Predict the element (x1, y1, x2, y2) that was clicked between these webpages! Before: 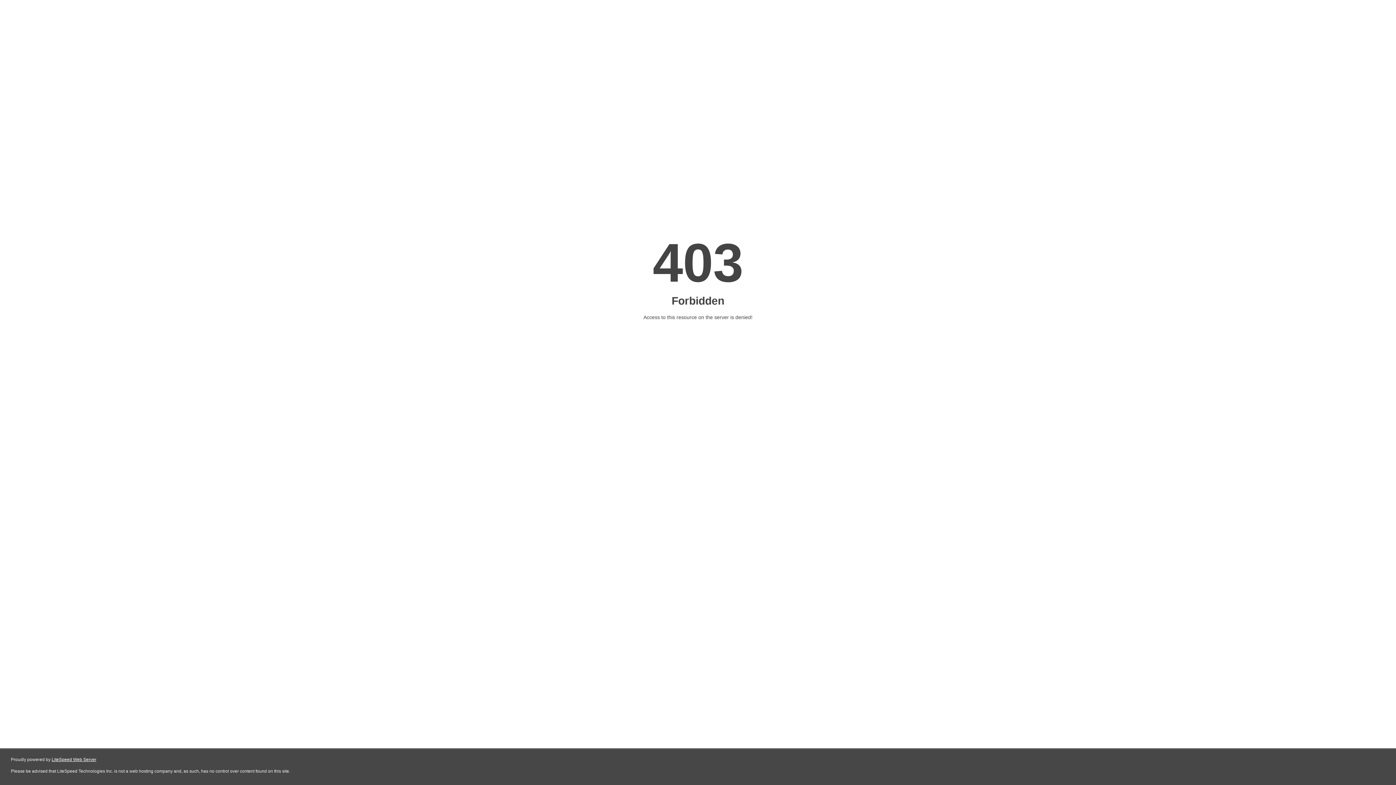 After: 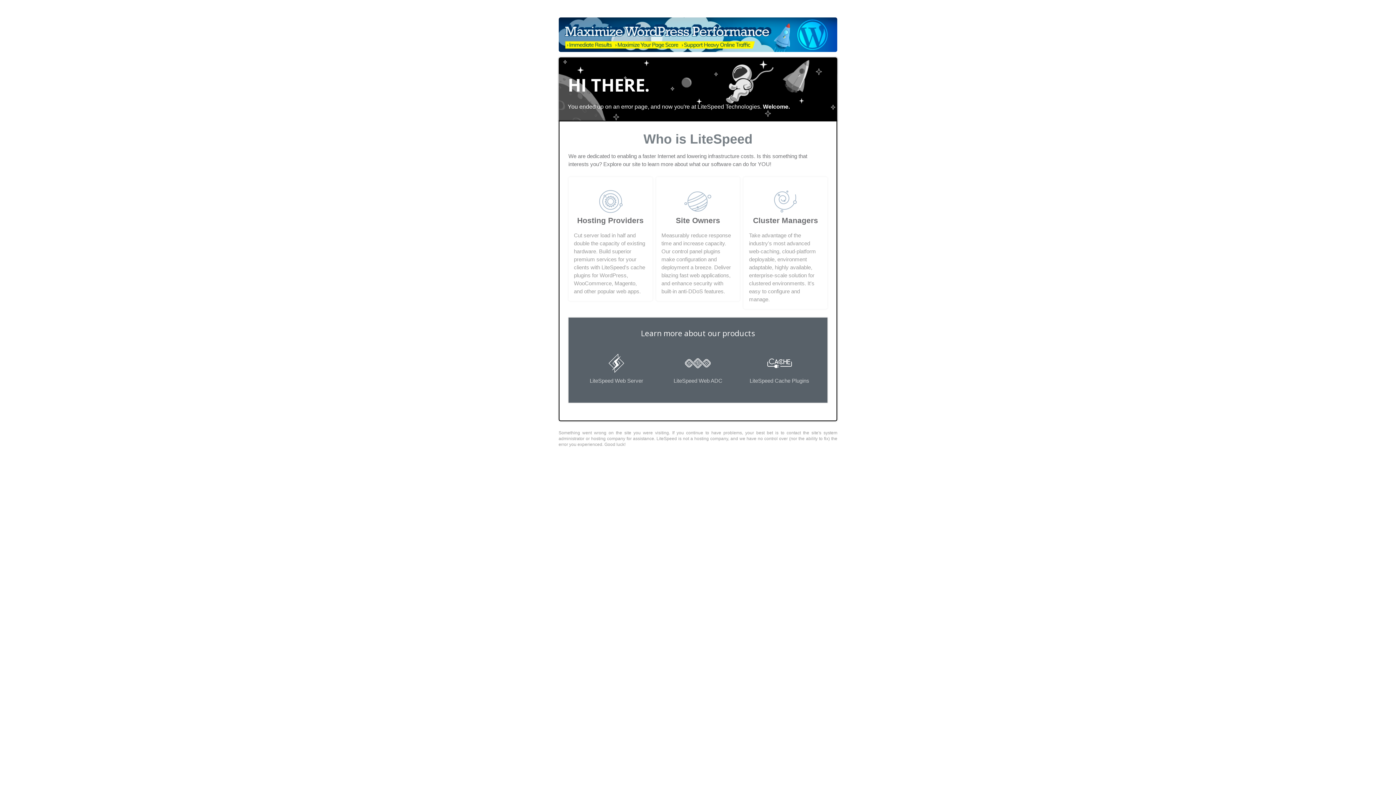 Action: bbox: (51, 757, 96, 762) label: LiteSpeed Web Server